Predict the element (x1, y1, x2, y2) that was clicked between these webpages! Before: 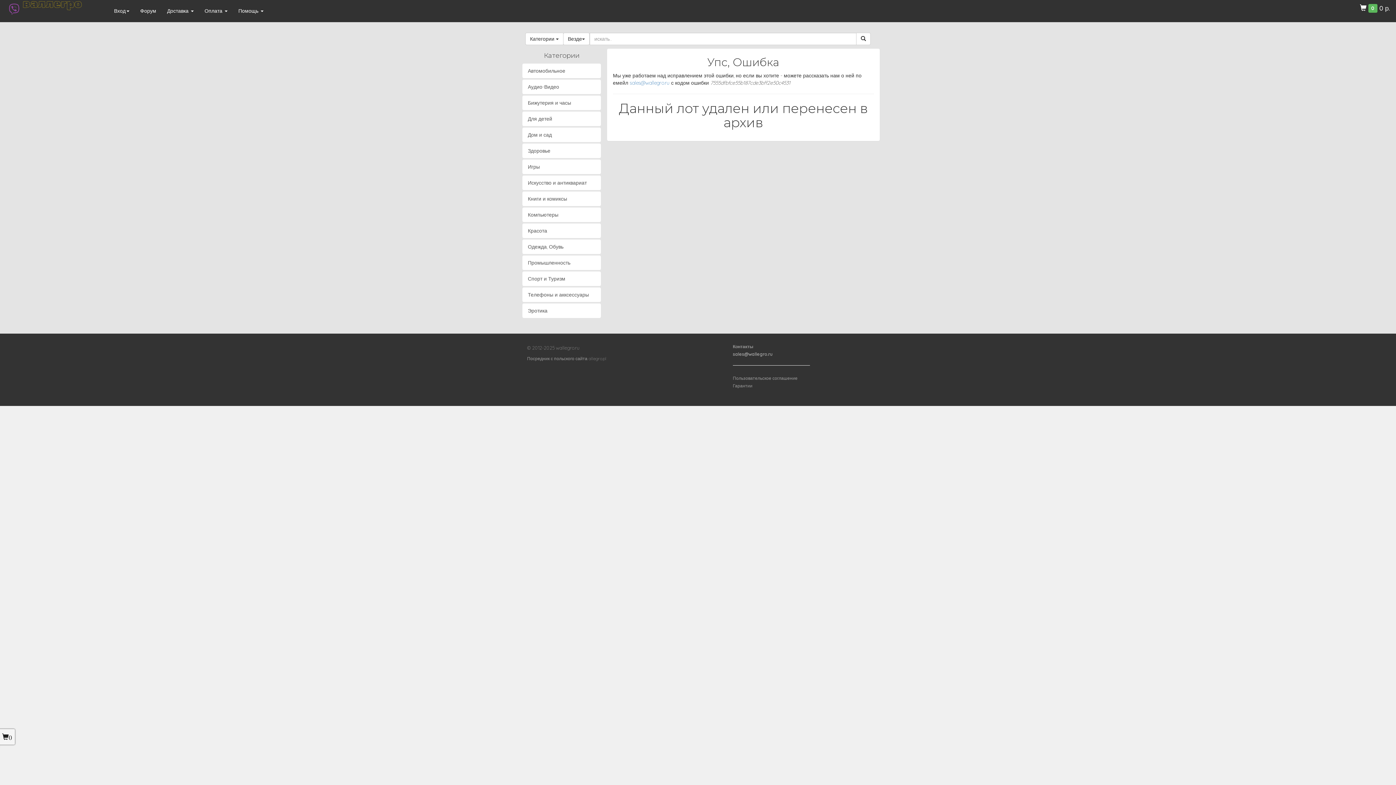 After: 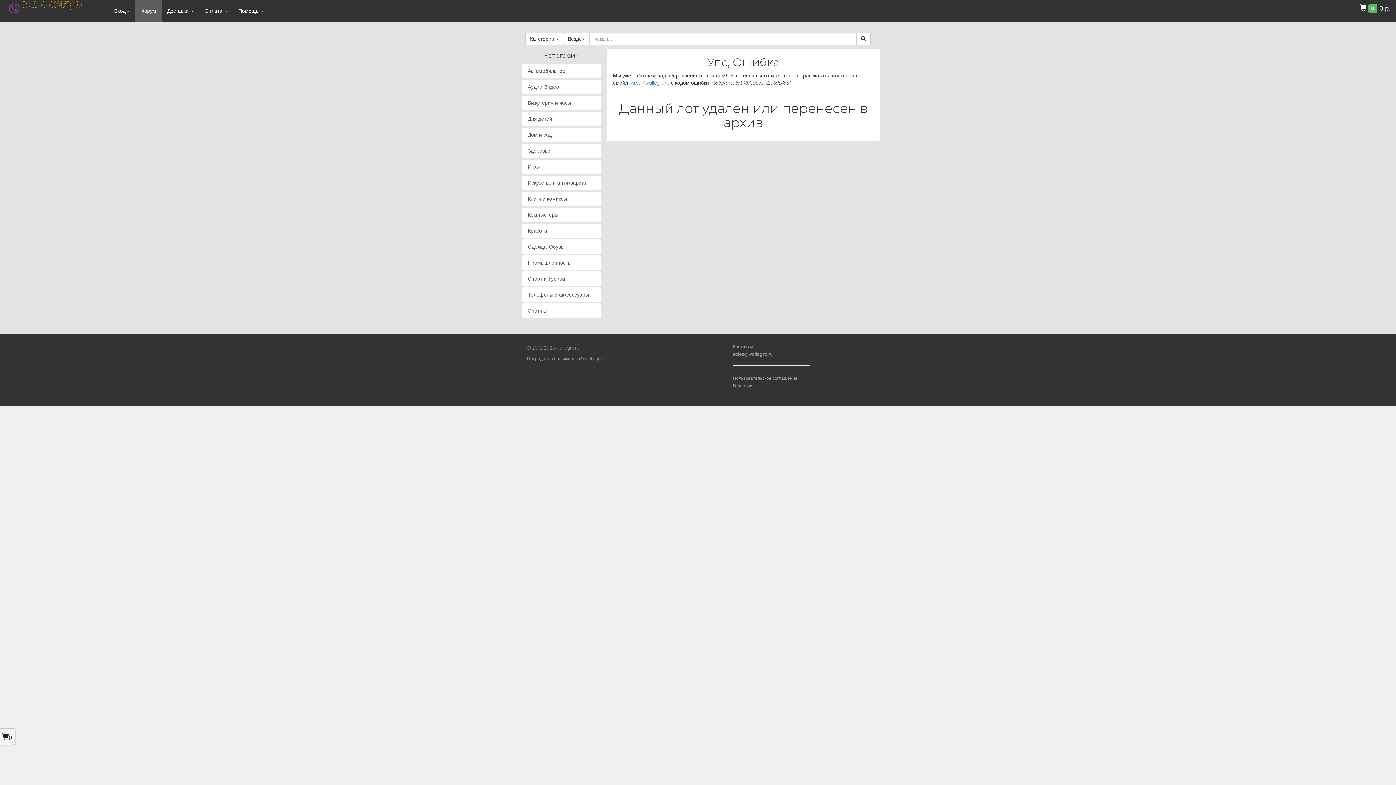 Action: label: Форум bbox: (134, 0, 161, 21)